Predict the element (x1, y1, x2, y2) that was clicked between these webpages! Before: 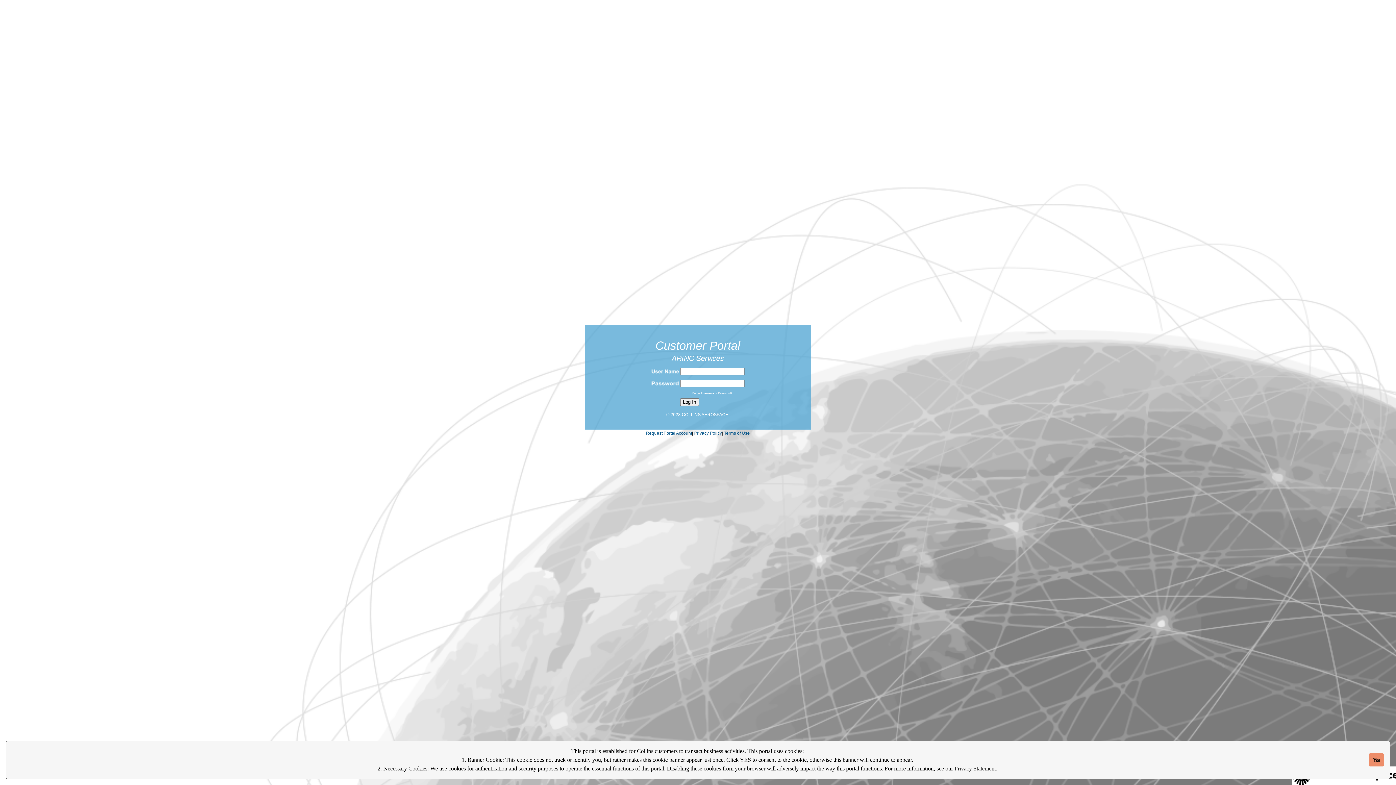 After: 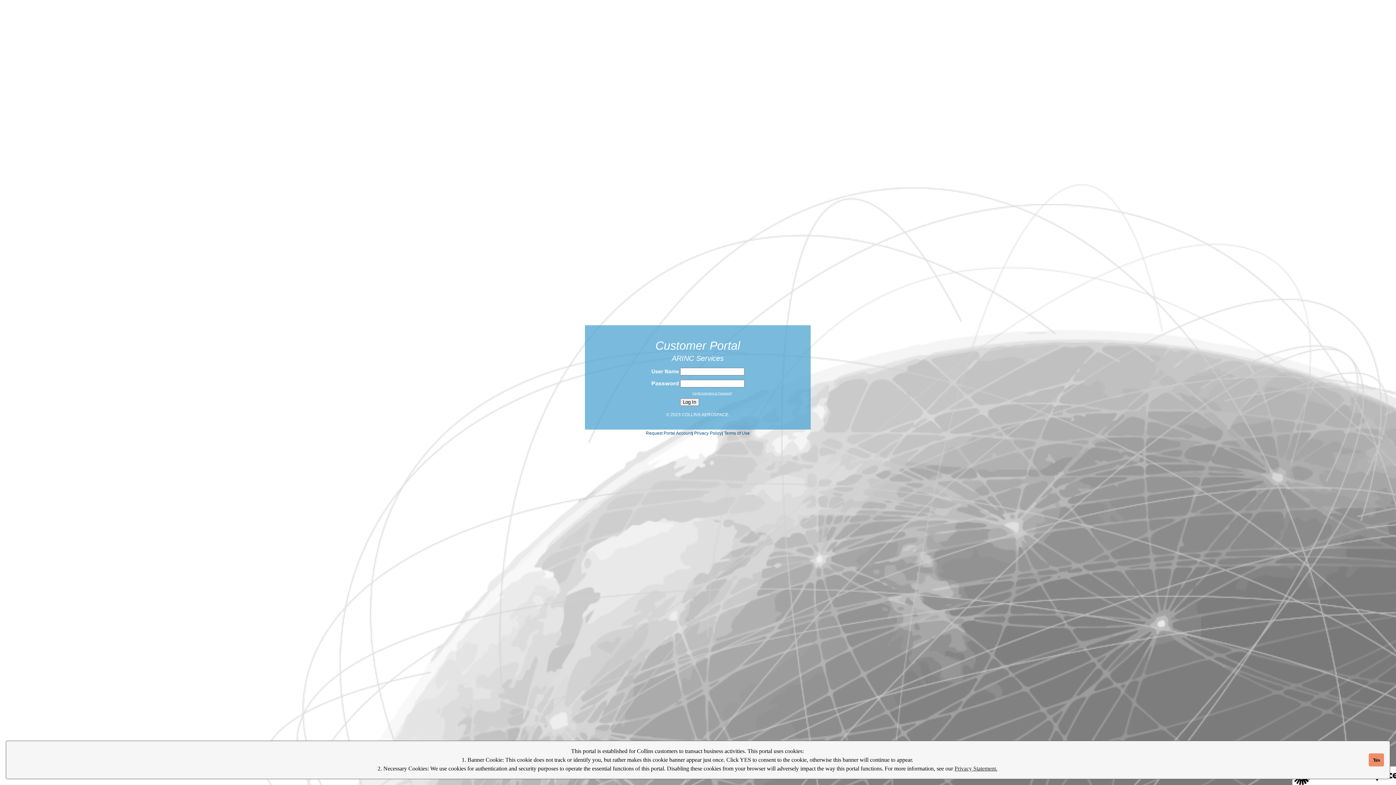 Action: bbox: (724, 430, 750, 436) label: Terms of Use